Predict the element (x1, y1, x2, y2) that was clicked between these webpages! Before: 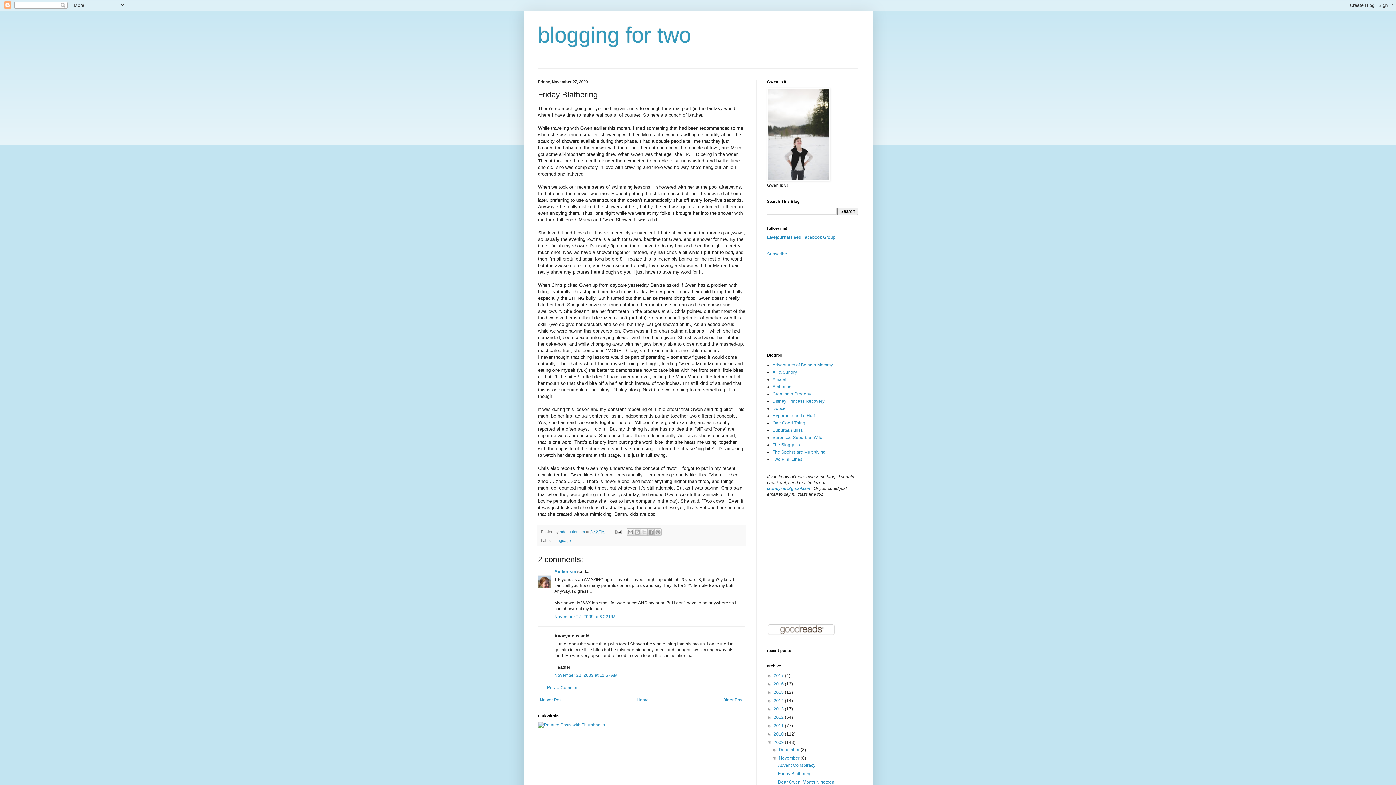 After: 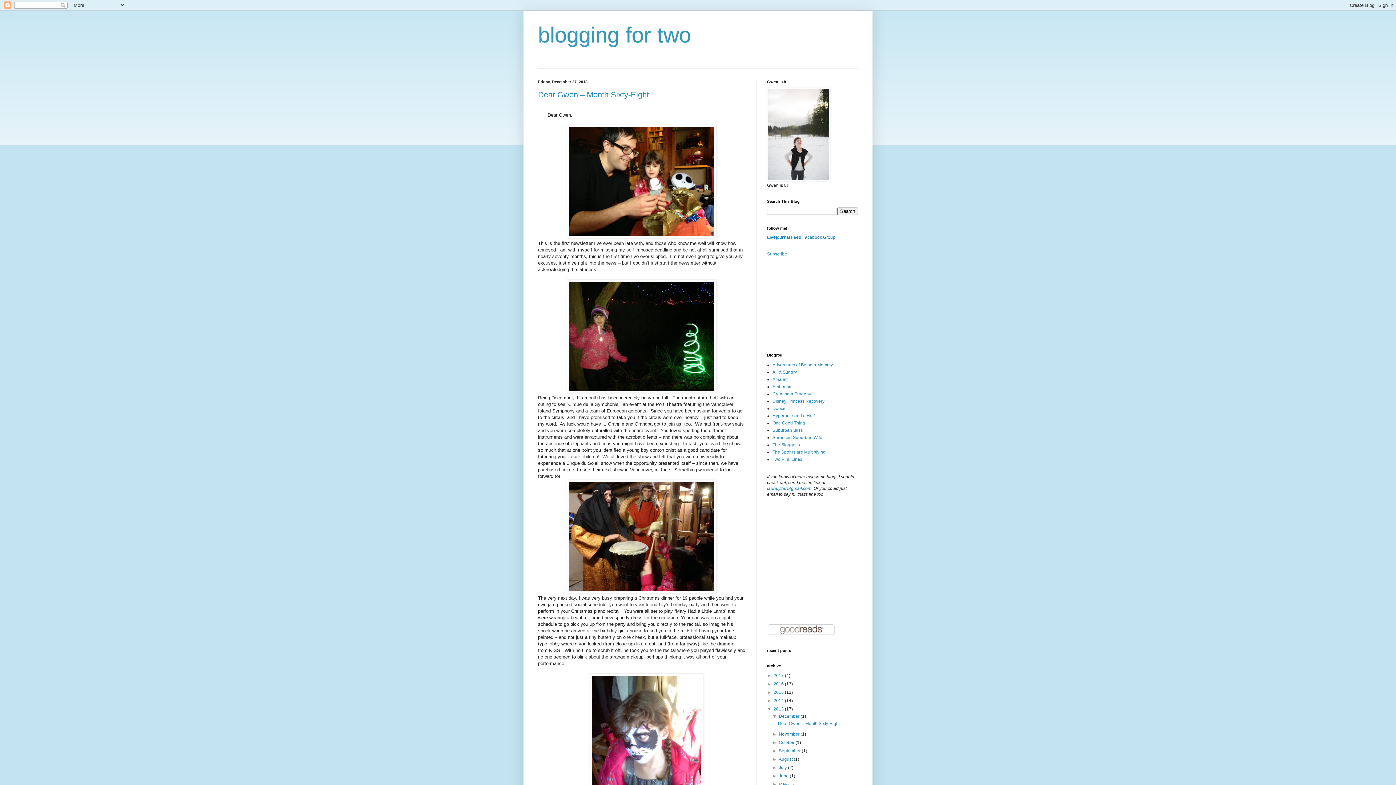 Action: bbox: (773, 706, 785, 712) label: 2013 